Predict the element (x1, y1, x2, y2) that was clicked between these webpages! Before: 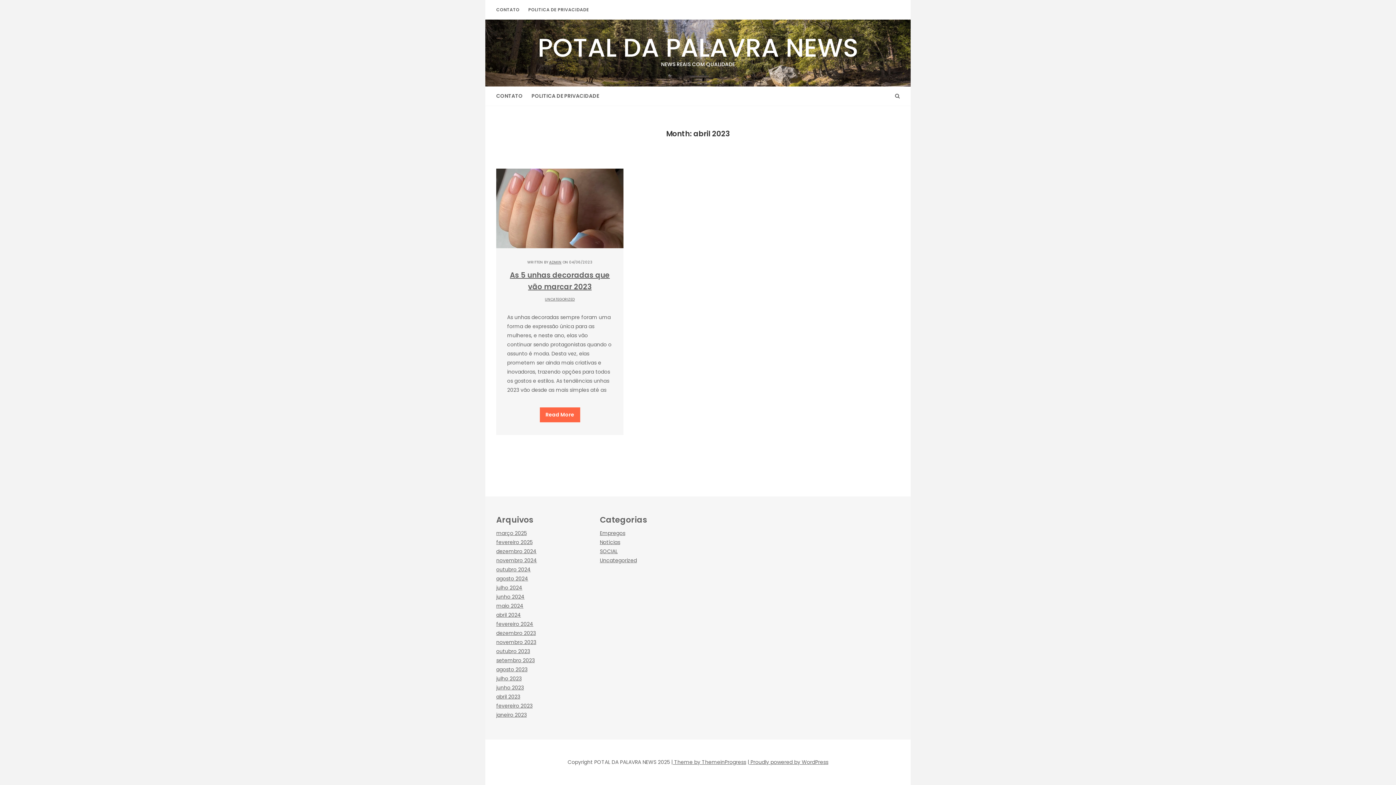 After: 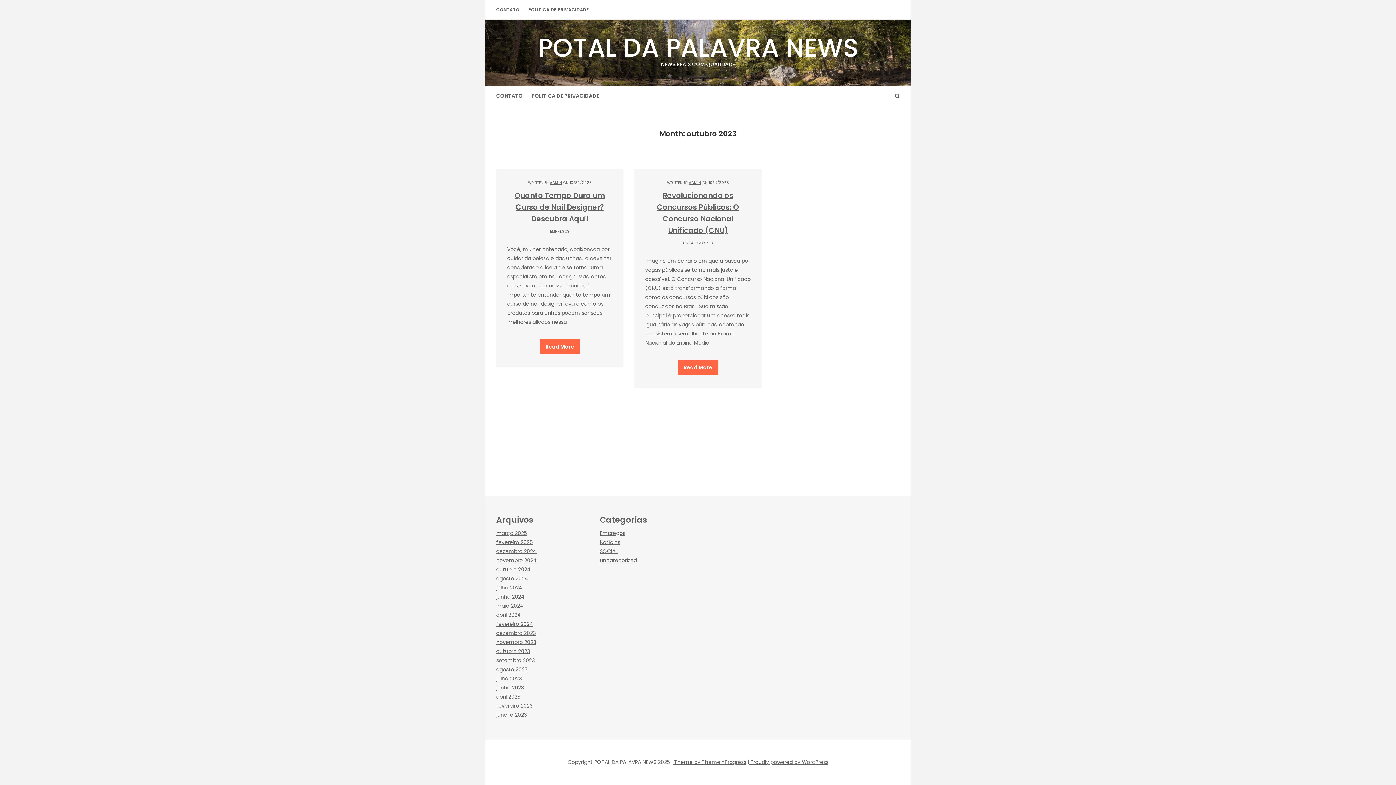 Action: label: outubro 2023 bbox: (496, 648, 530, 655)